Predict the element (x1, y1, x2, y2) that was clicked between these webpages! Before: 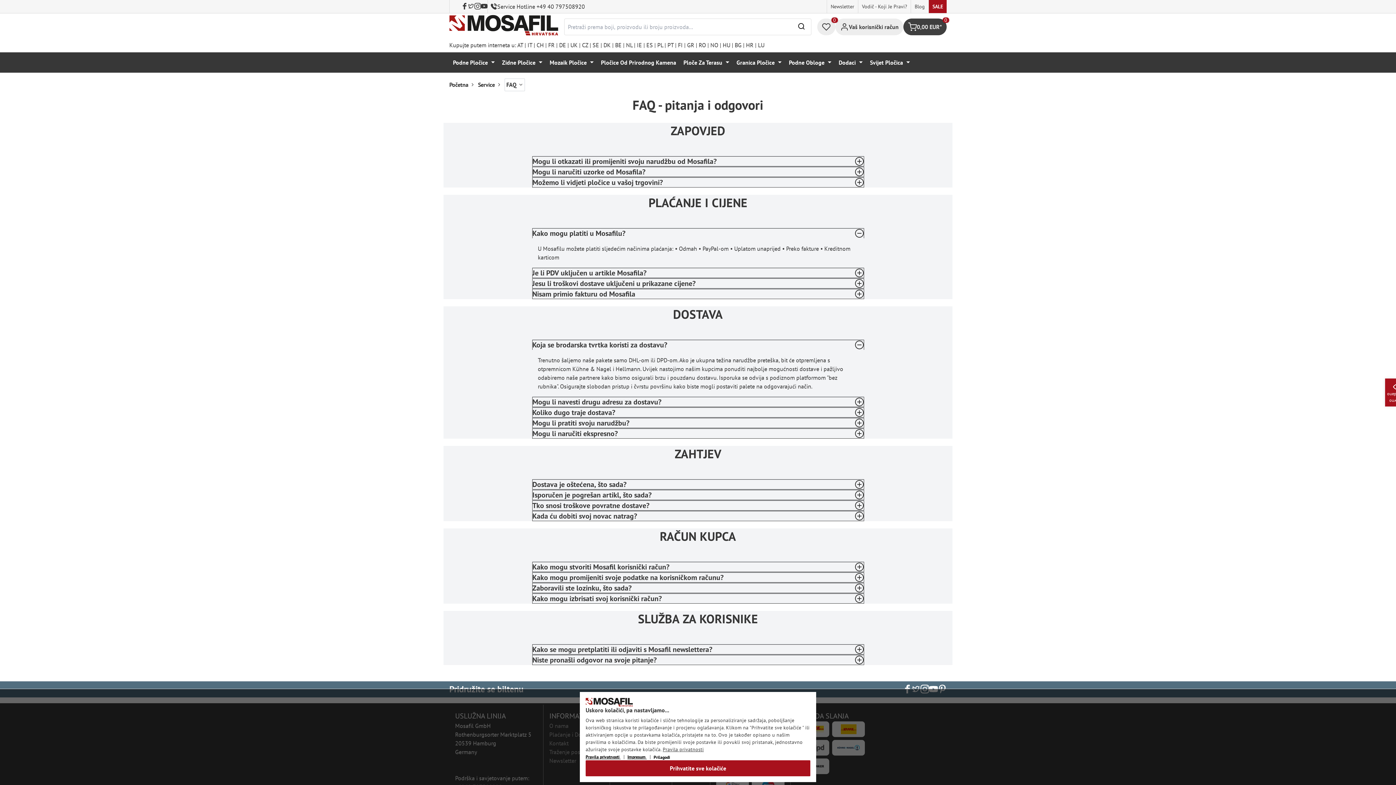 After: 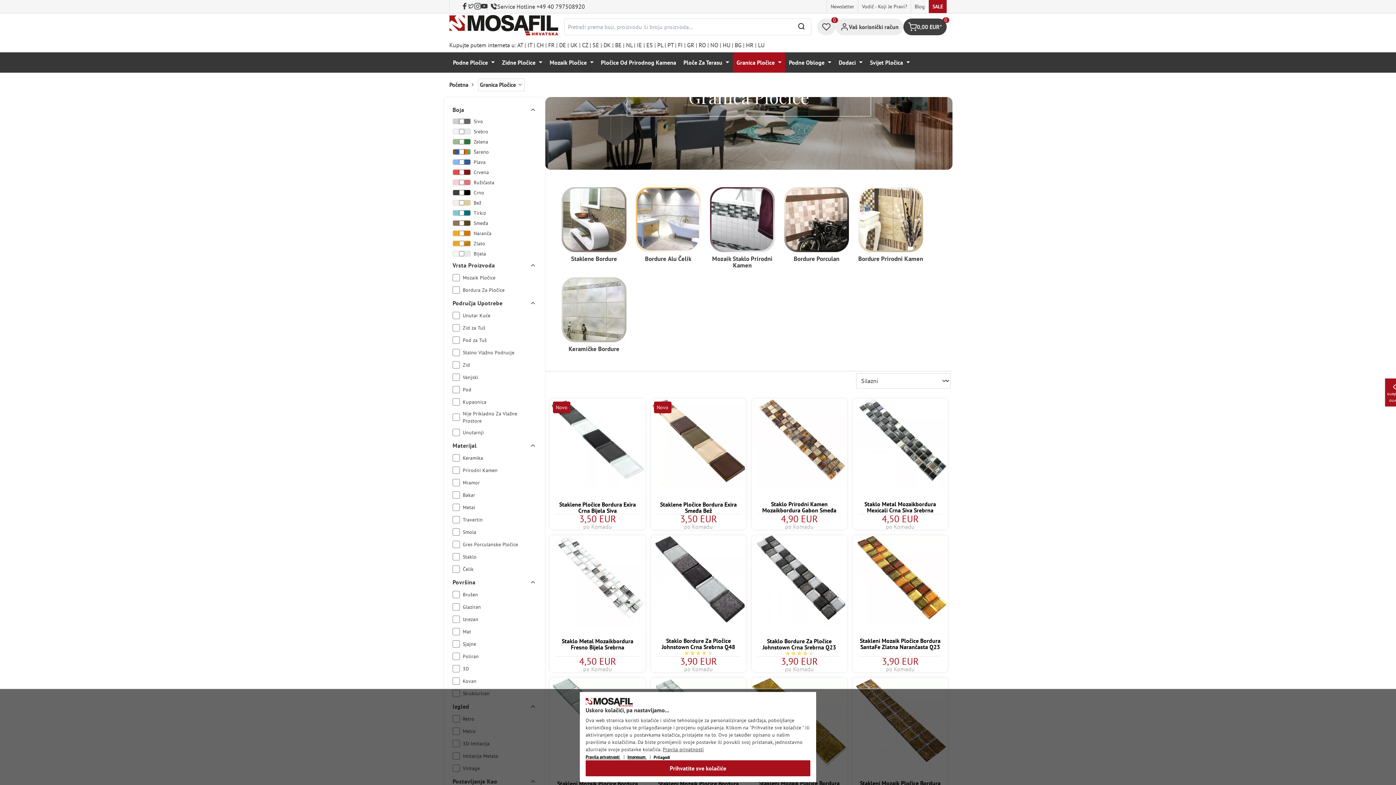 Action: label: Granica Pločice bbox: (733, 52, 785, 72)